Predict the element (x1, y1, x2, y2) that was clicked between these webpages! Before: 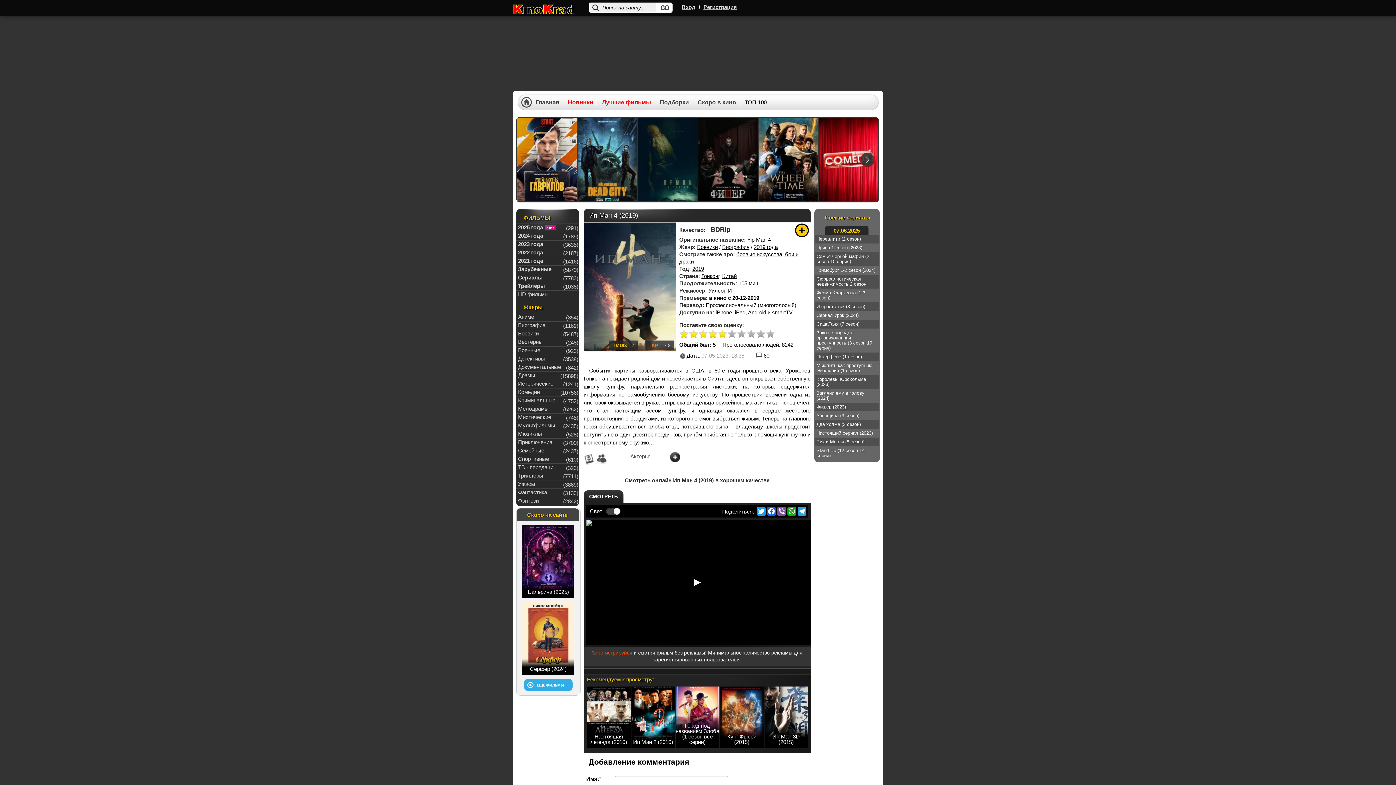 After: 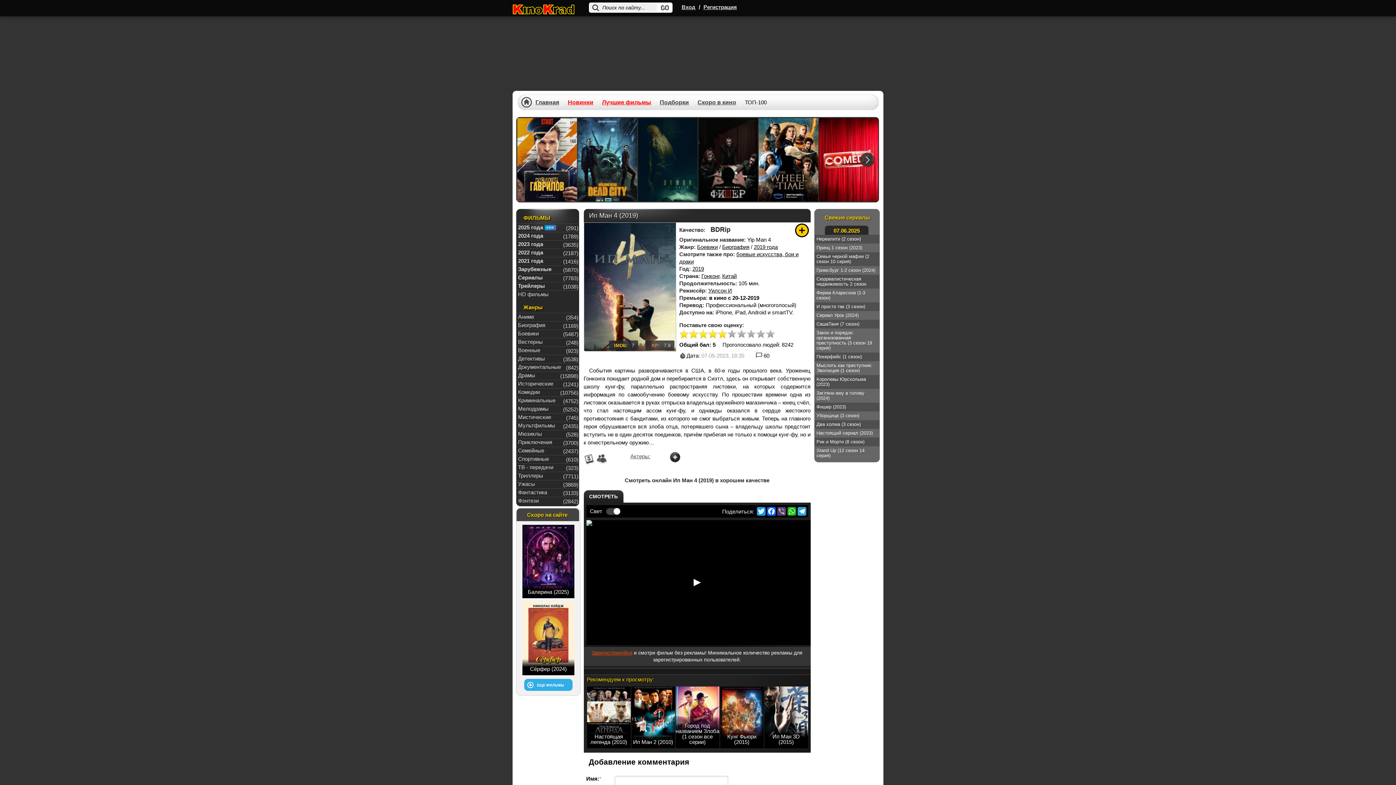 Action: bbox: (776, 507, 786, 516) label: Viber